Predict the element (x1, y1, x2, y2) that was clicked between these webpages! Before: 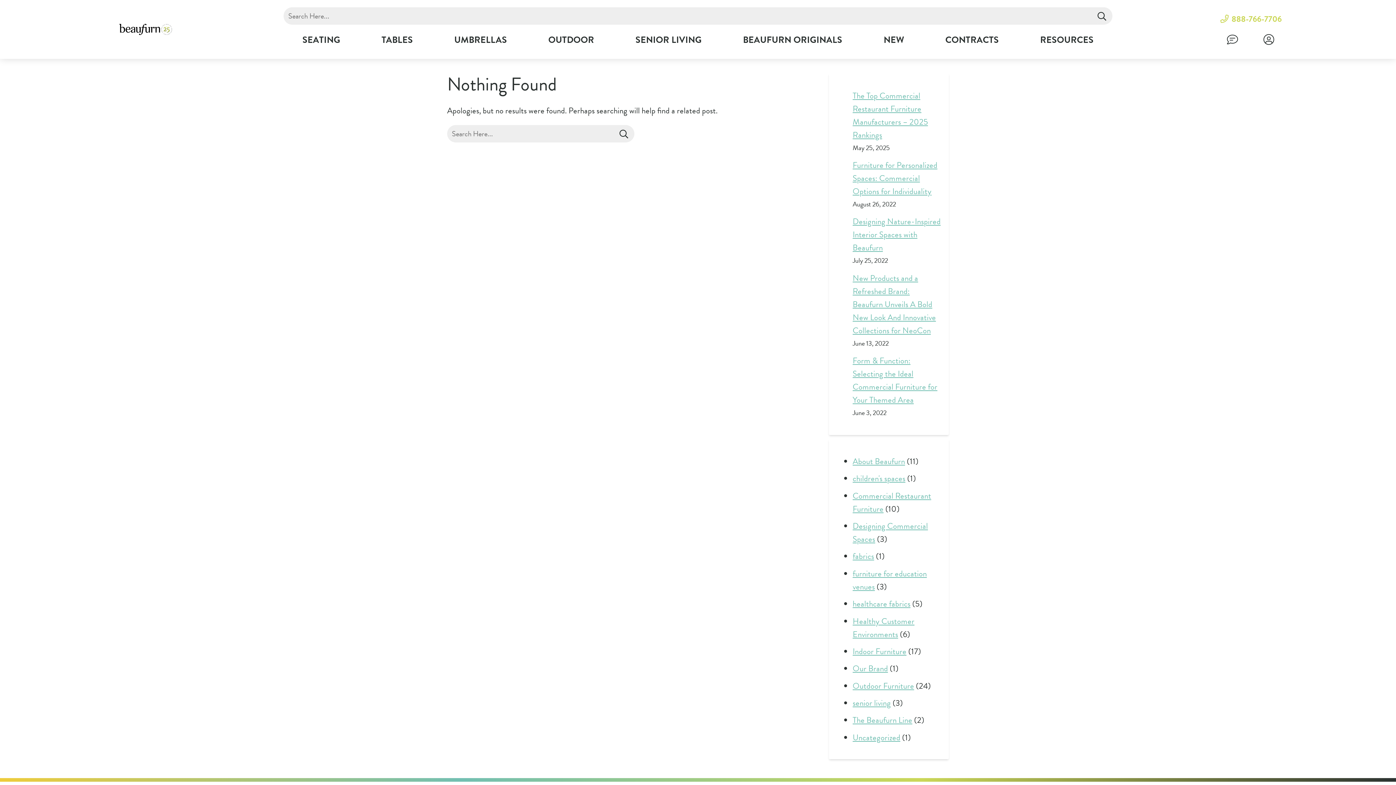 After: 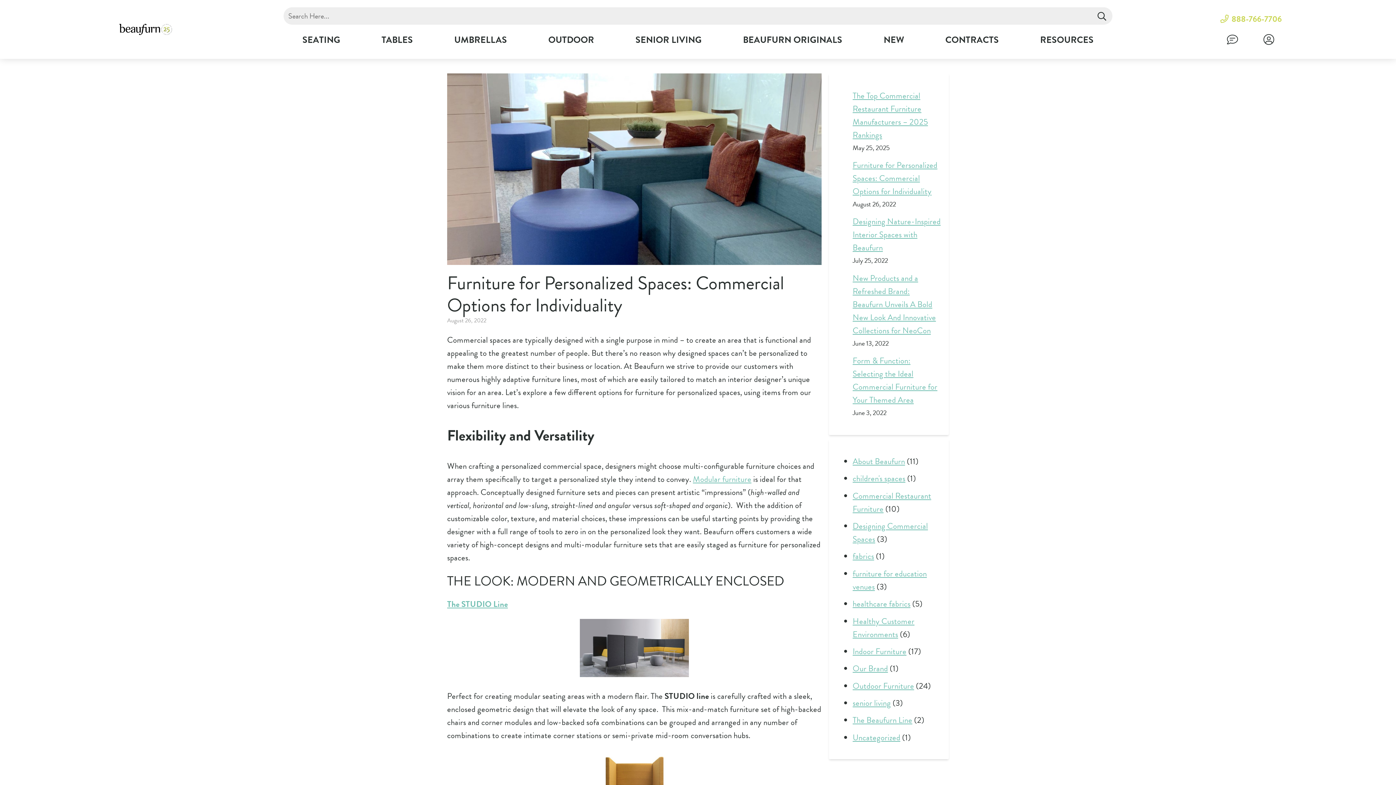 Action: label: Furniture for Personalized Spaces: Commercial Options for Individuality bbox: (852, 158, 937, 197)